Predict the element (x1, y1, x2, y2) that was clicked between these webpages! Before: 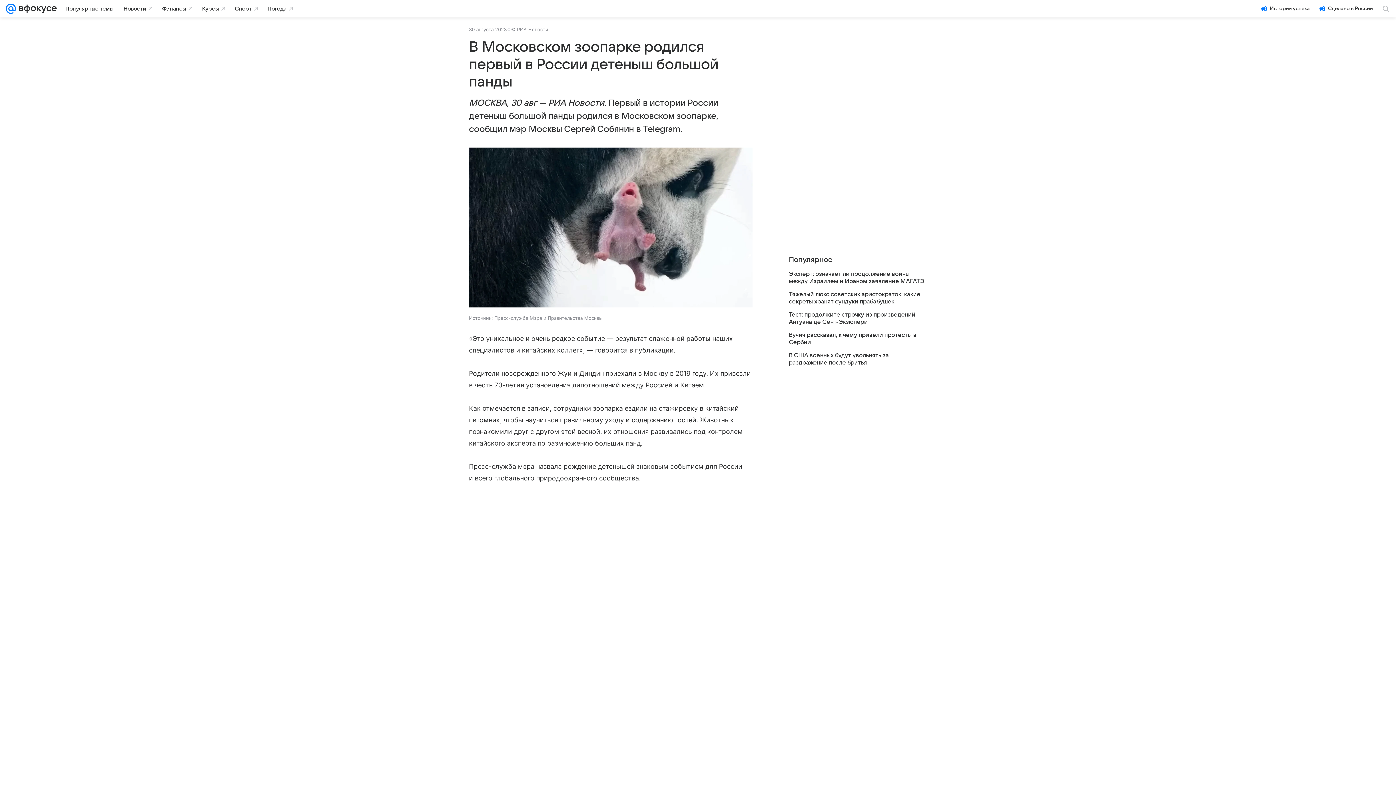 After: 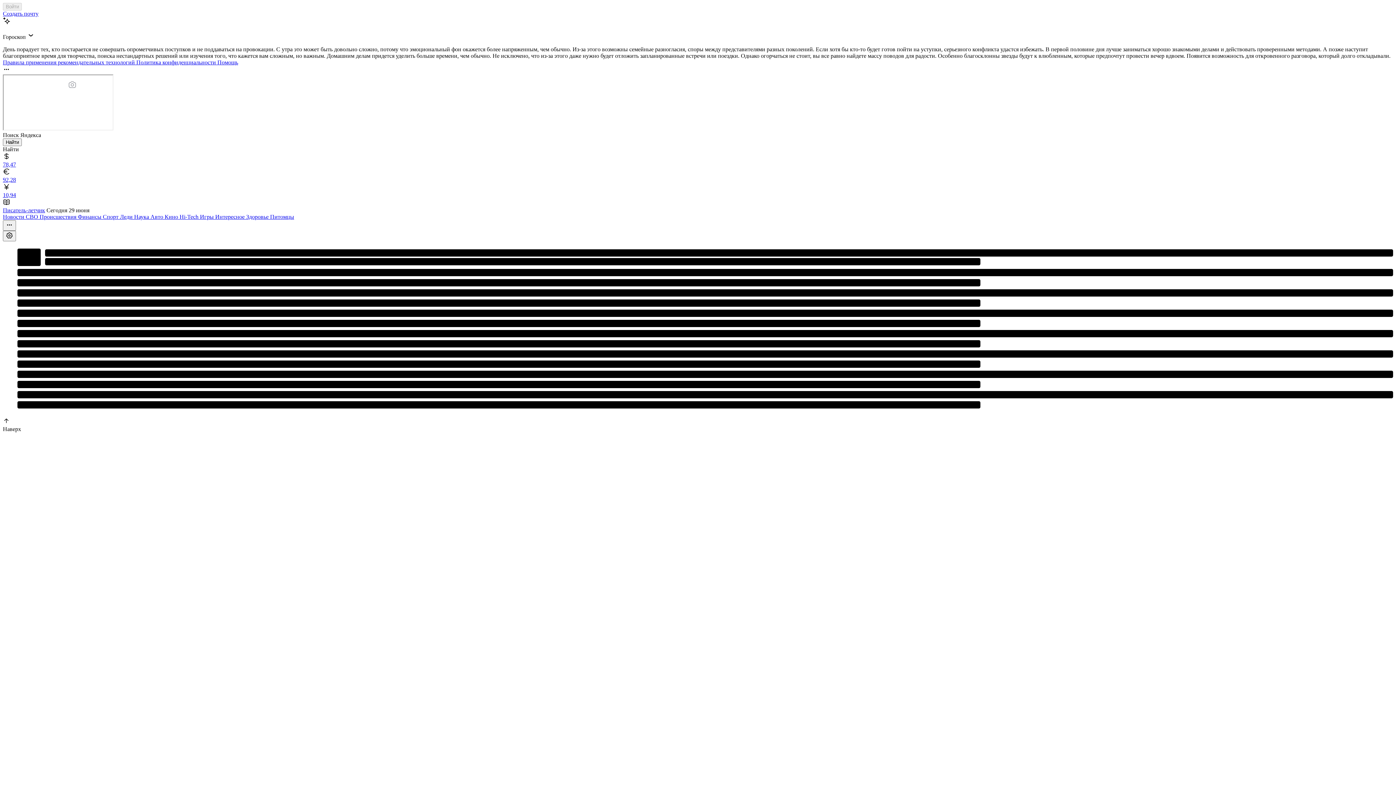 Action: bbox: (5, 0, 16, 17)